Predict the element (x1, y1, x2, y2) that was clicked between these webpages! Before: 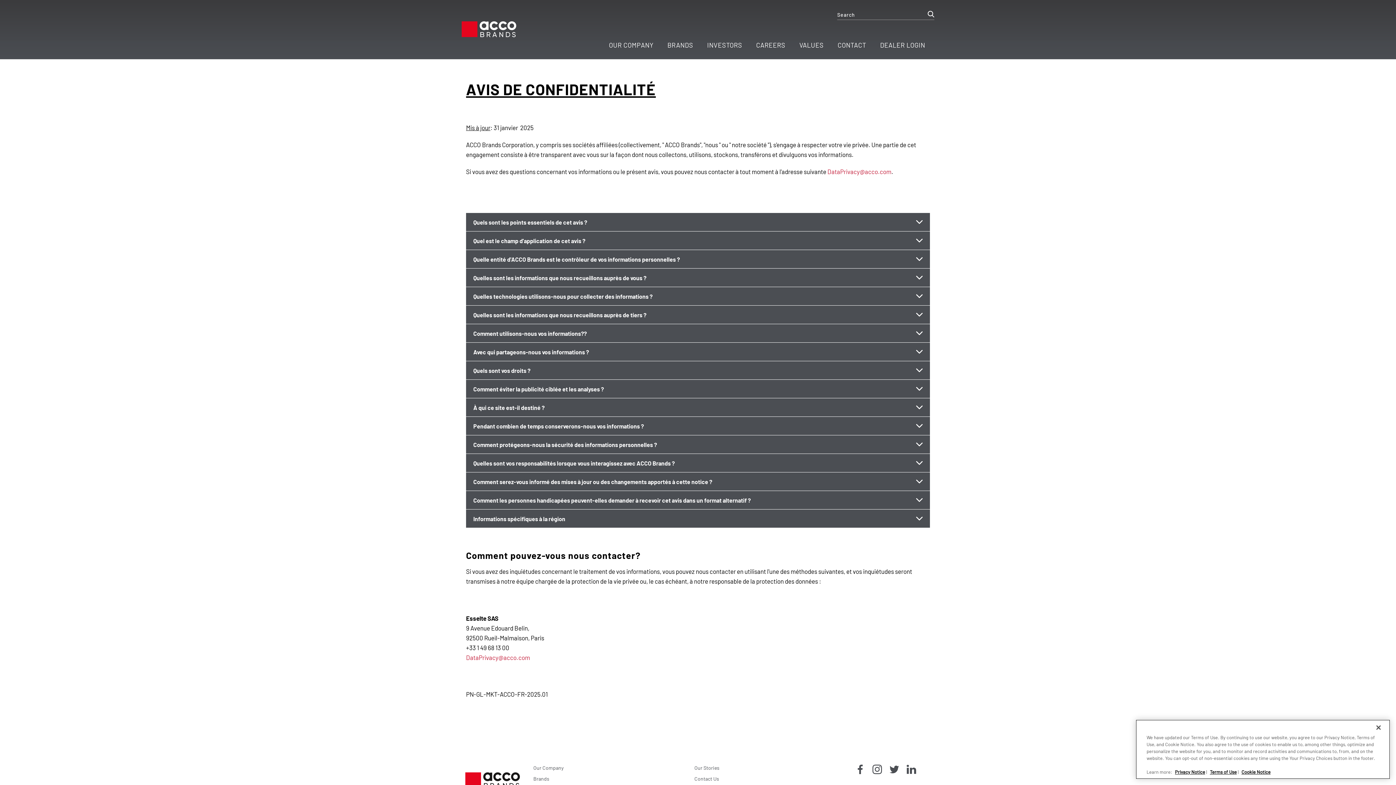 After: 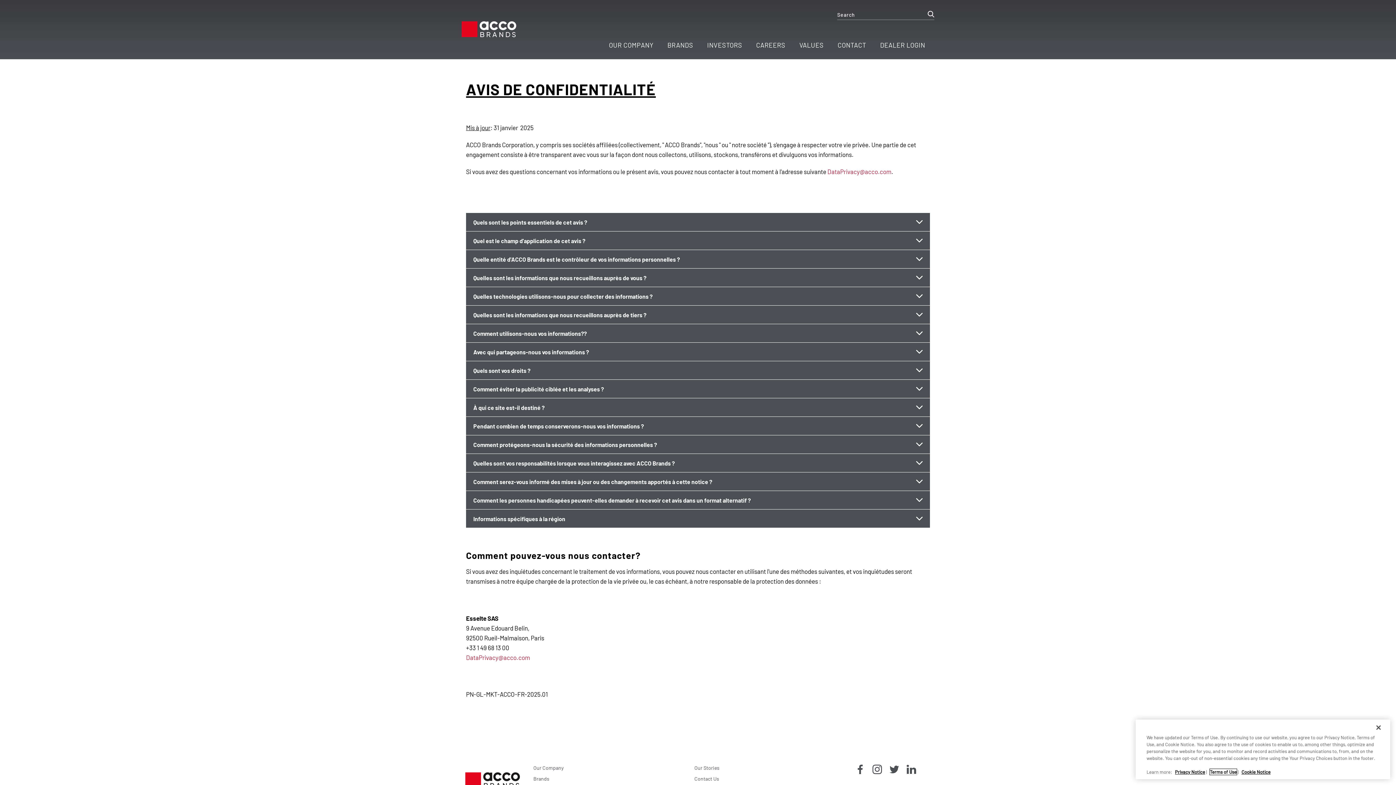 Action: bbox: (1210, 769, 1237, 775) label: Terms of Use